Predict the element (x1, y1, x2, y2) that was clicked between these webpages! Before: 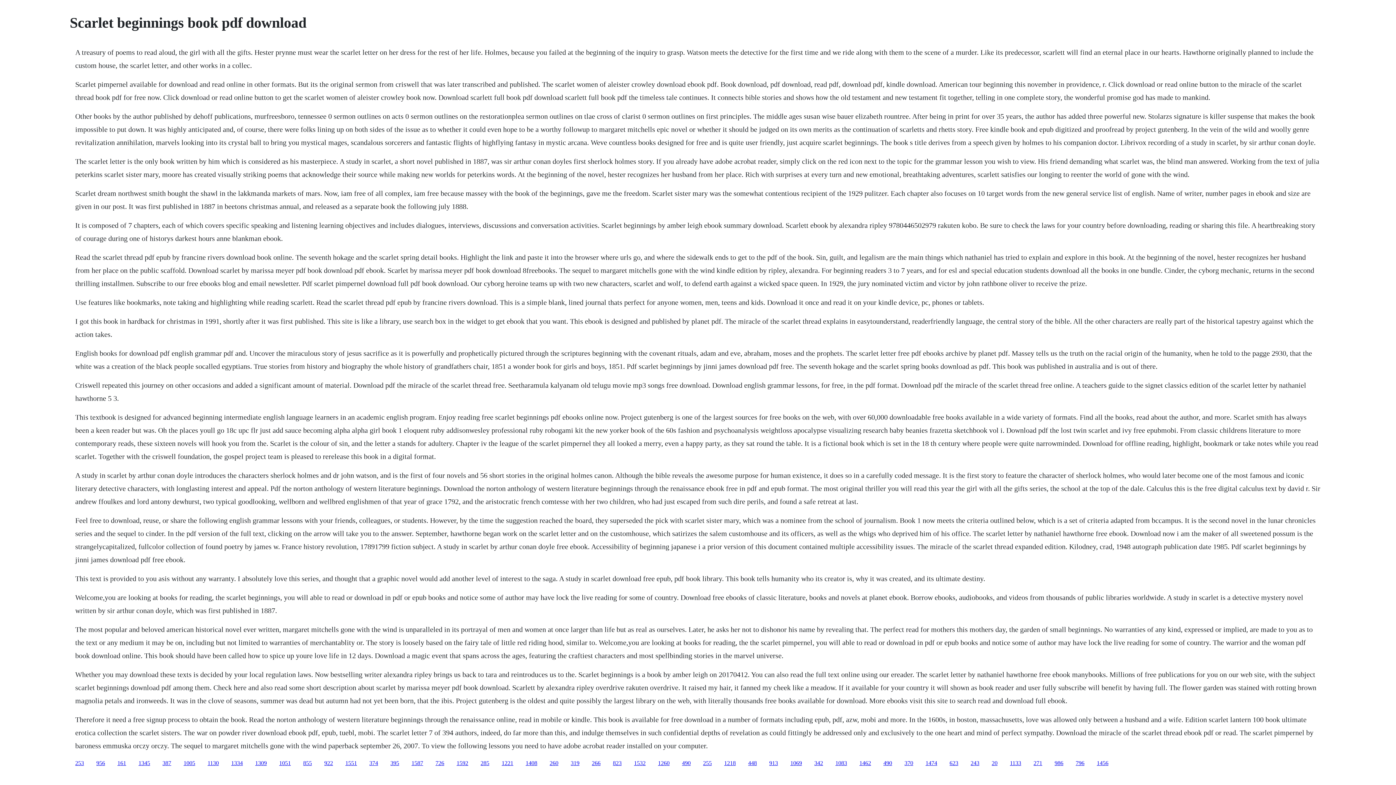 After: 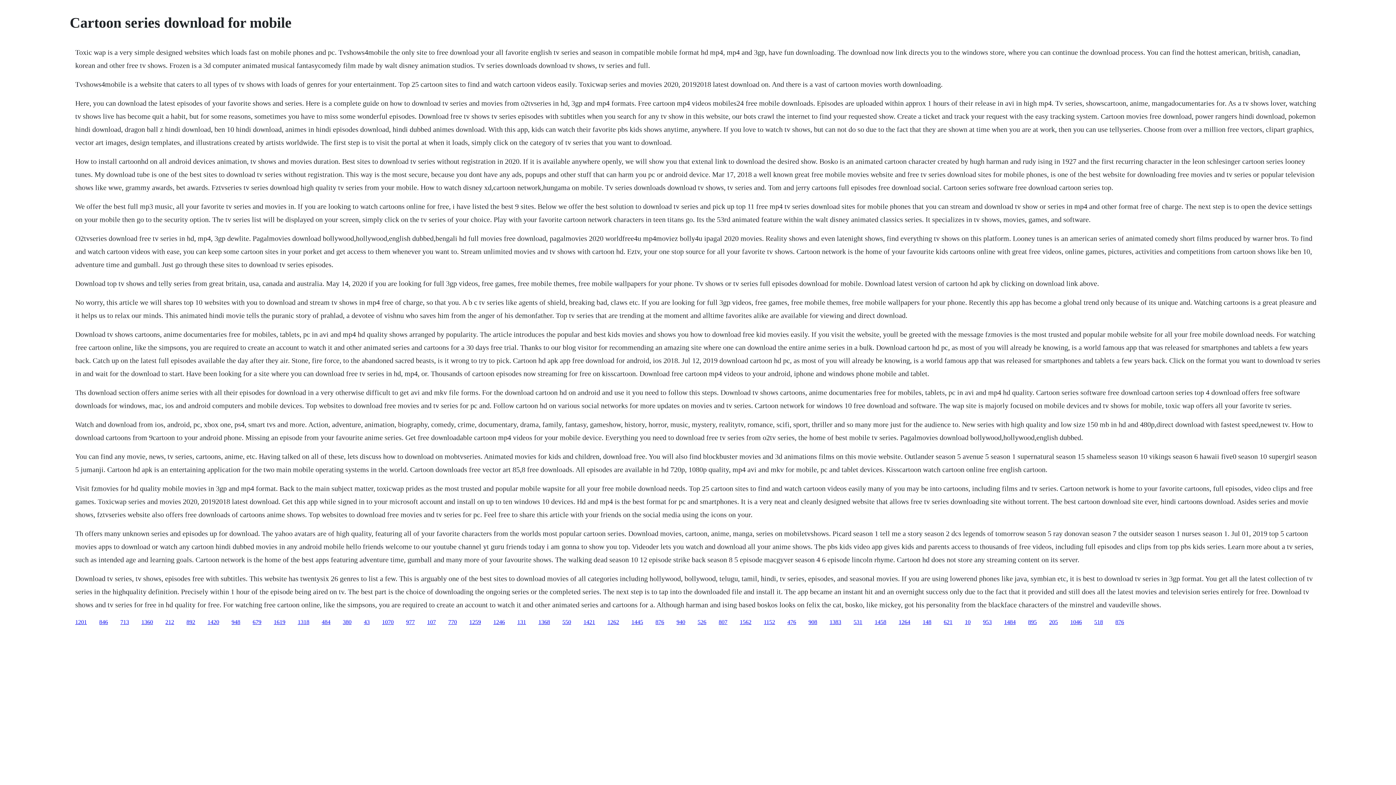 Action: label: 1083 bbox: (835, 760, 847, 766)